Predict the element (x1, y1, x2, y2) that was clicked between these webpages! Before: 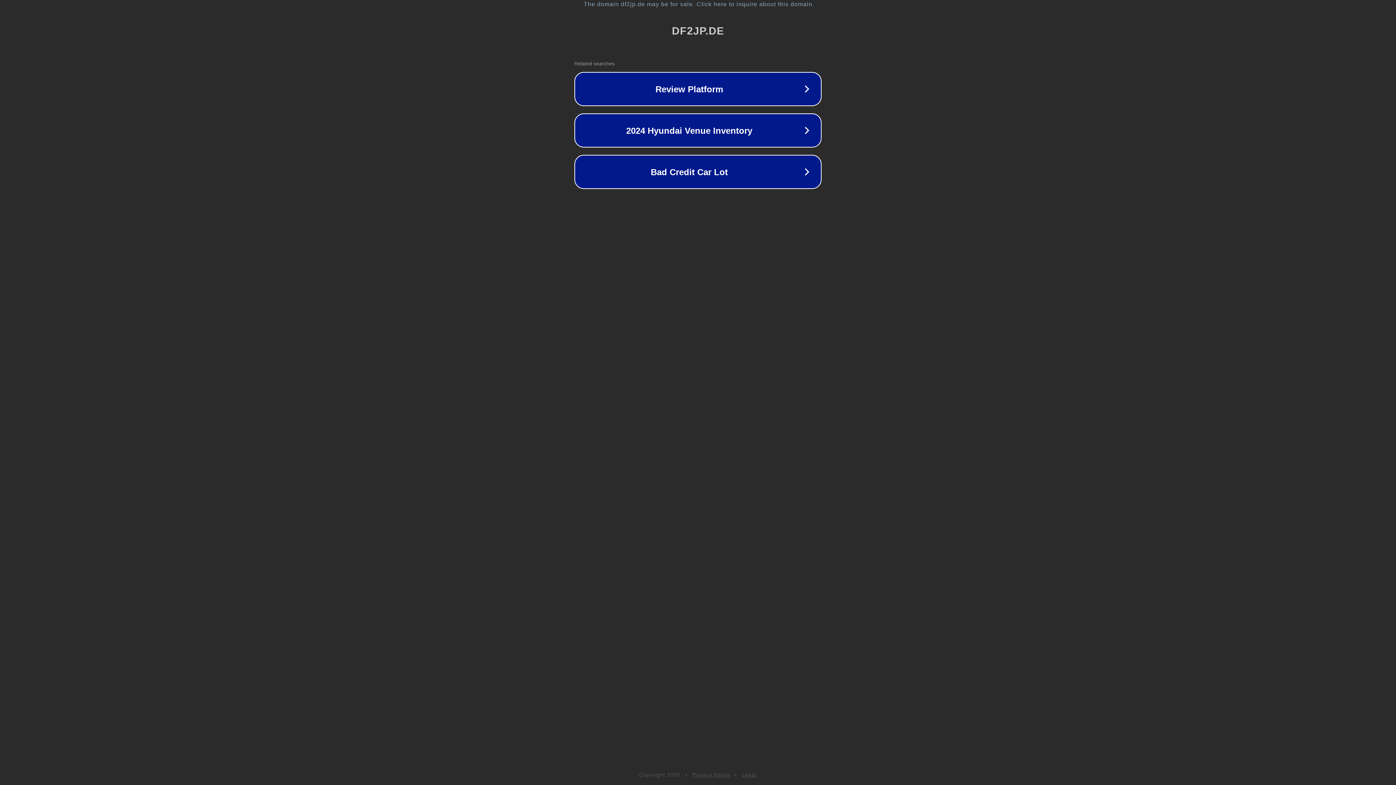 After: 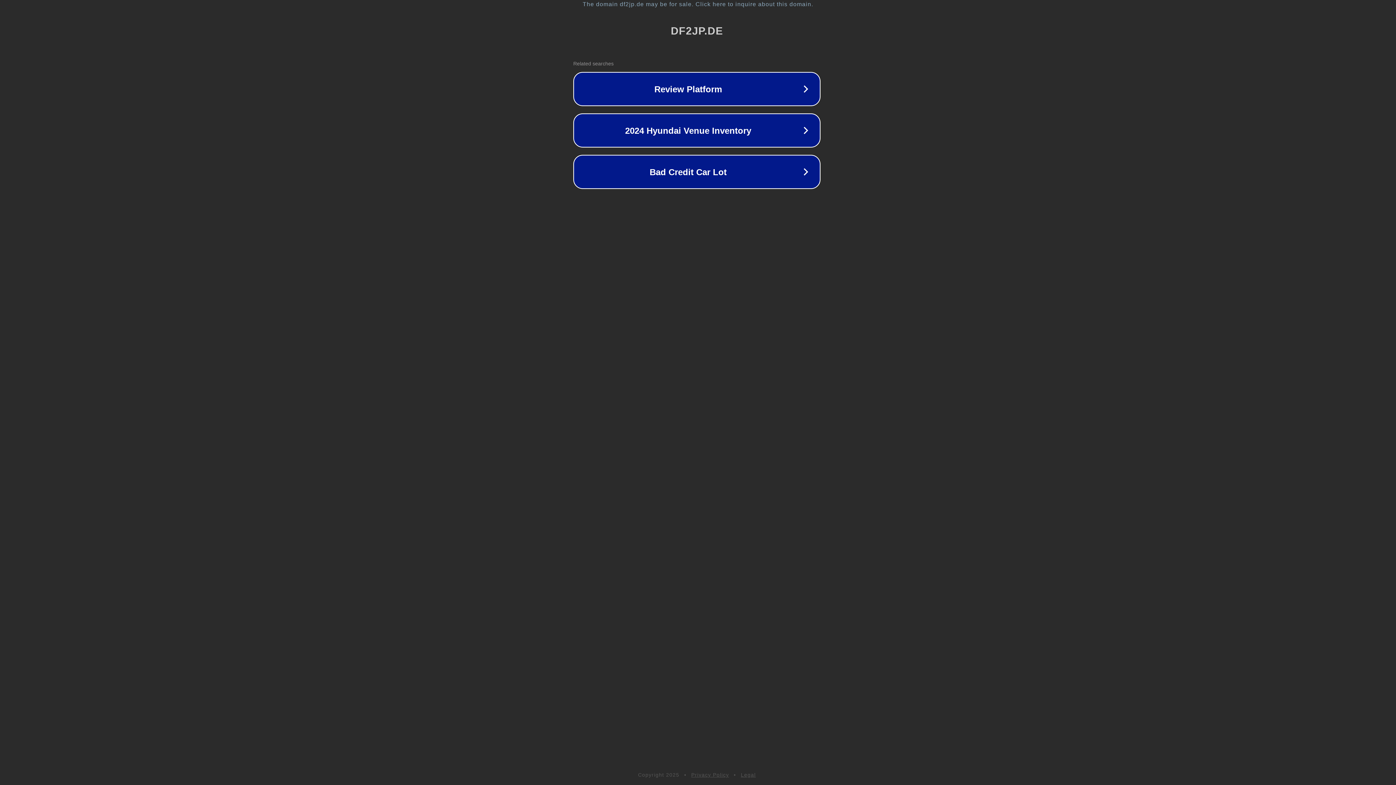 Action: bbox: (1, 1, 1397, 7) label: The domain df2jp.de may be for sale. Click here to inquire about this domain.